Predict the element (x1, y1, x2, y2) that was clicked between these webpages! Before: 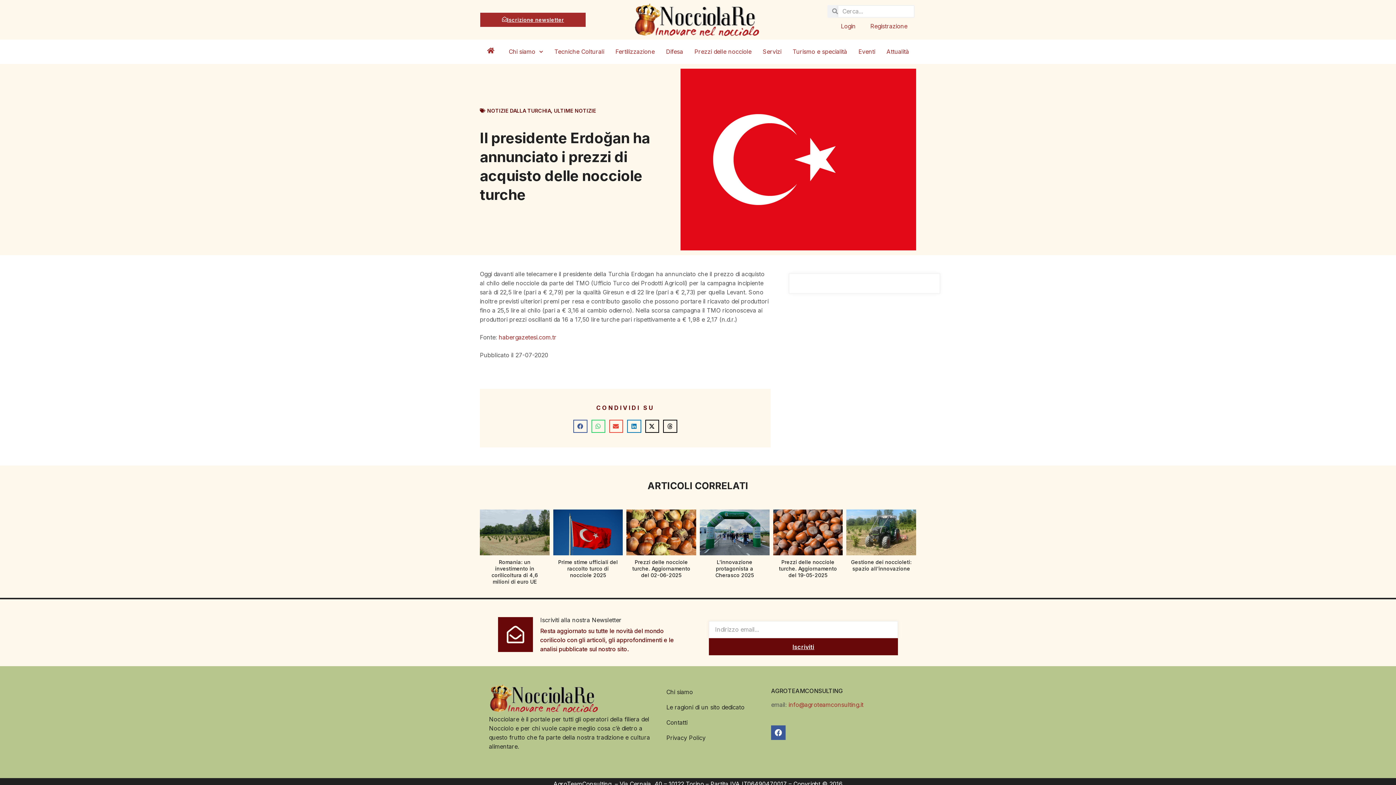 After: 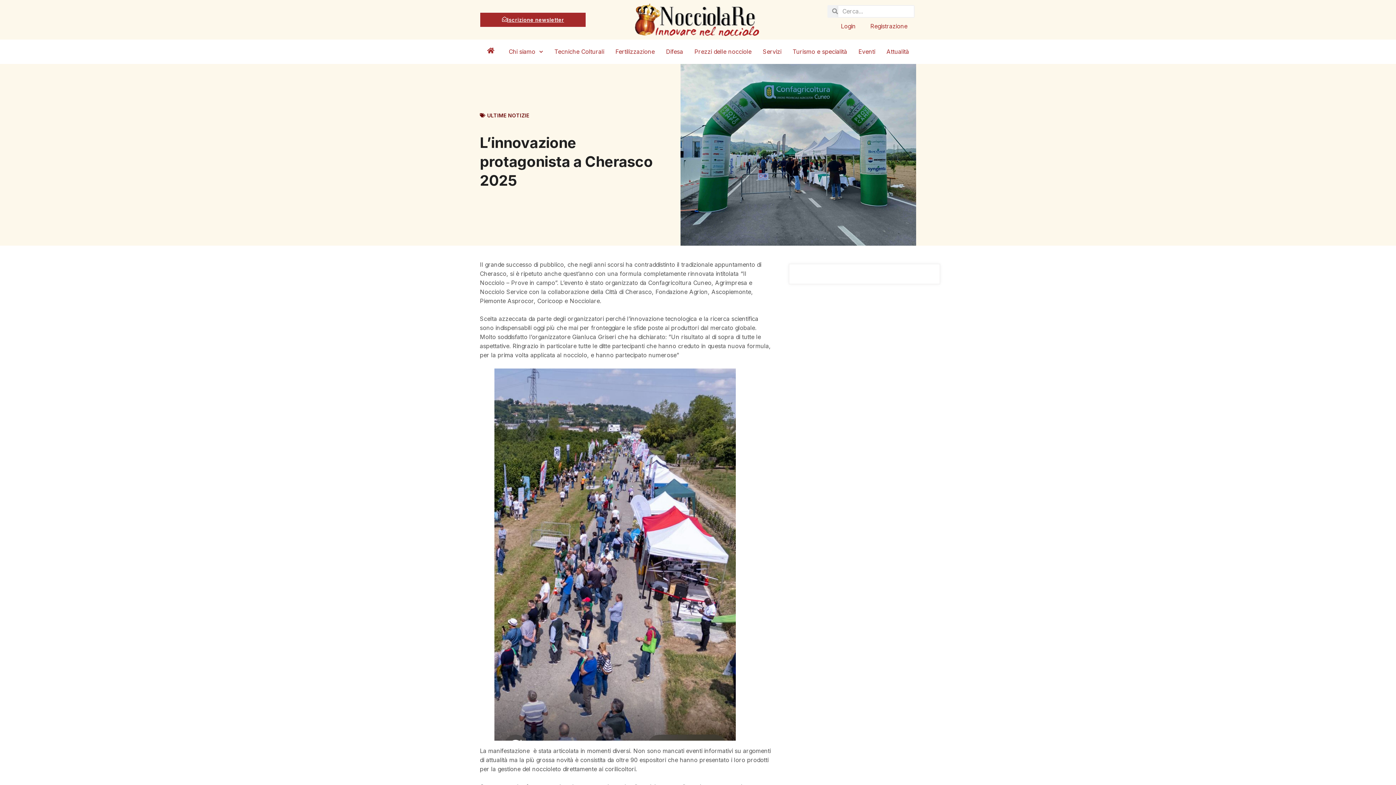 Action: bbox: (715, 559, 754, 578) label: L’innovazione protagonista a Cherasco 2025